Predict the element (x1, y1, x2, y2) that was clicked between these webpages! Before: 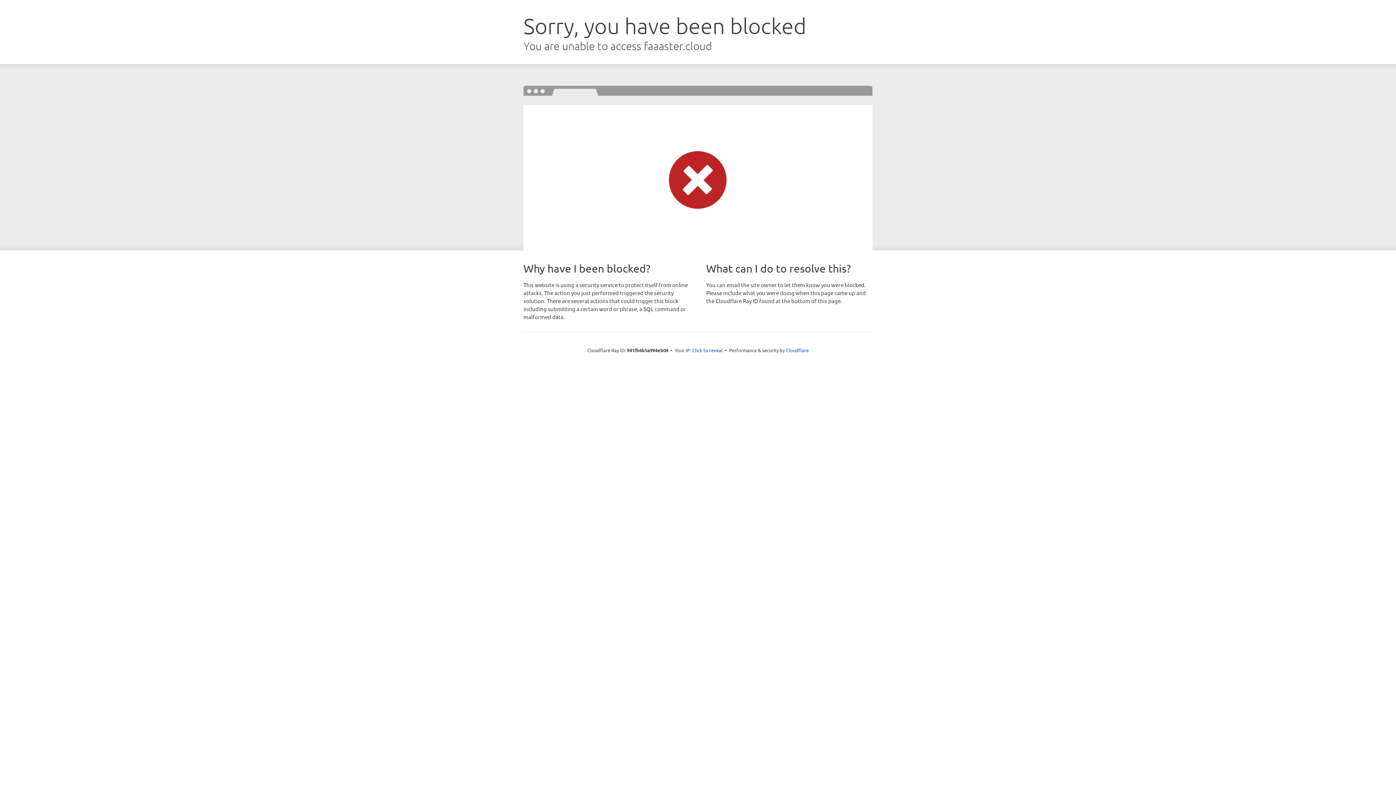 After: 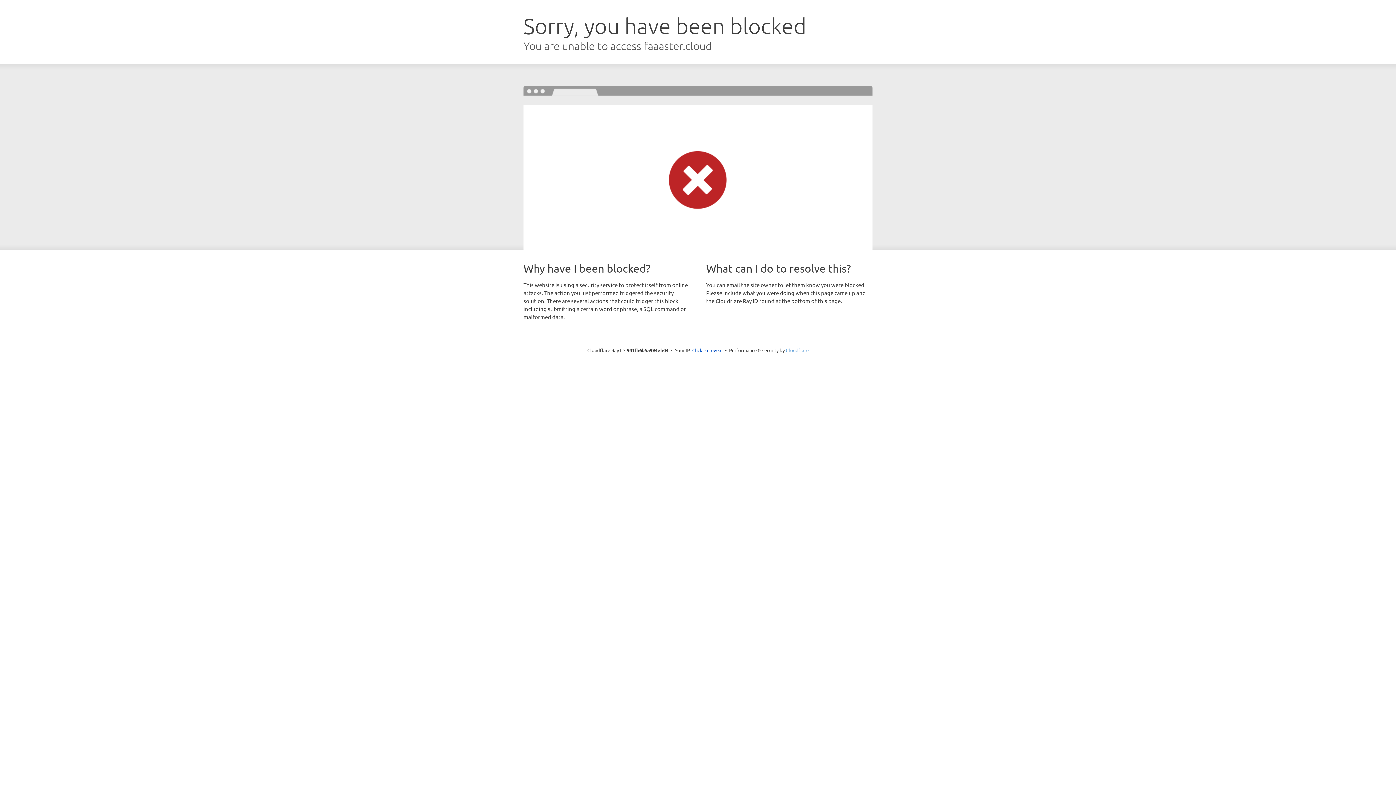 Action: bbox: (786, 347, 808, 353) label: Cloudflare